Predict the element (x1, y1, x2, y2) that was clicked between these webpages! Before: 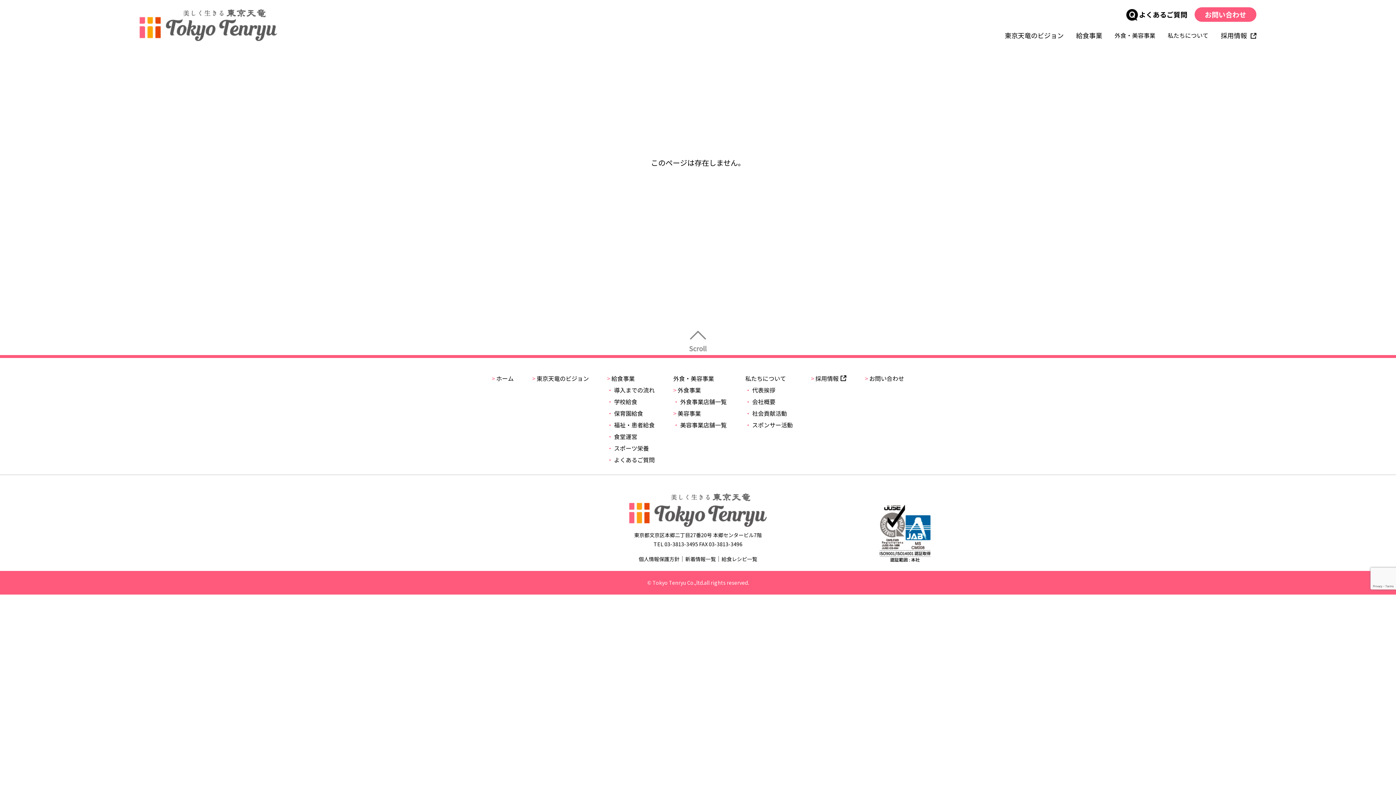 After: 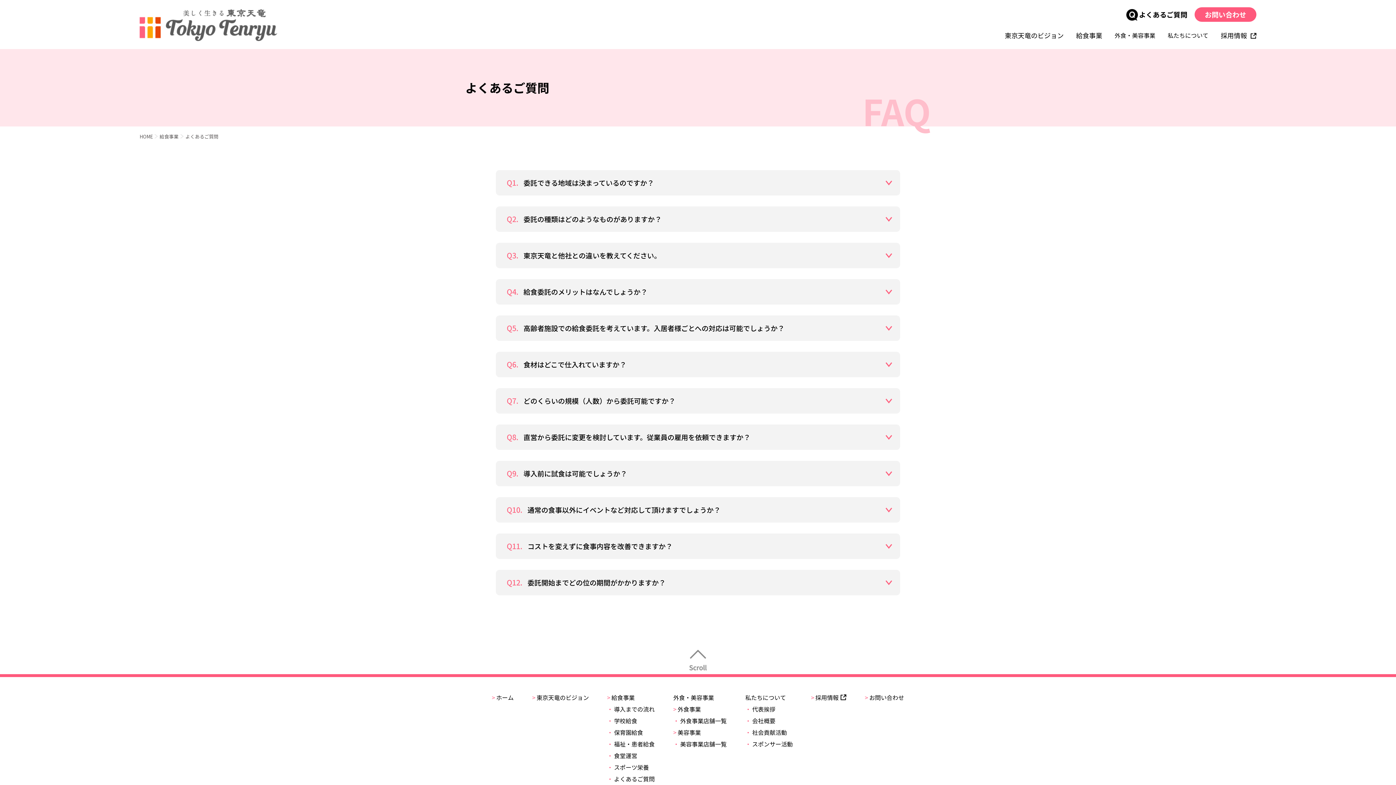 Action: bbox: (607, 455, 655, 464) label: ・よくあるご質問